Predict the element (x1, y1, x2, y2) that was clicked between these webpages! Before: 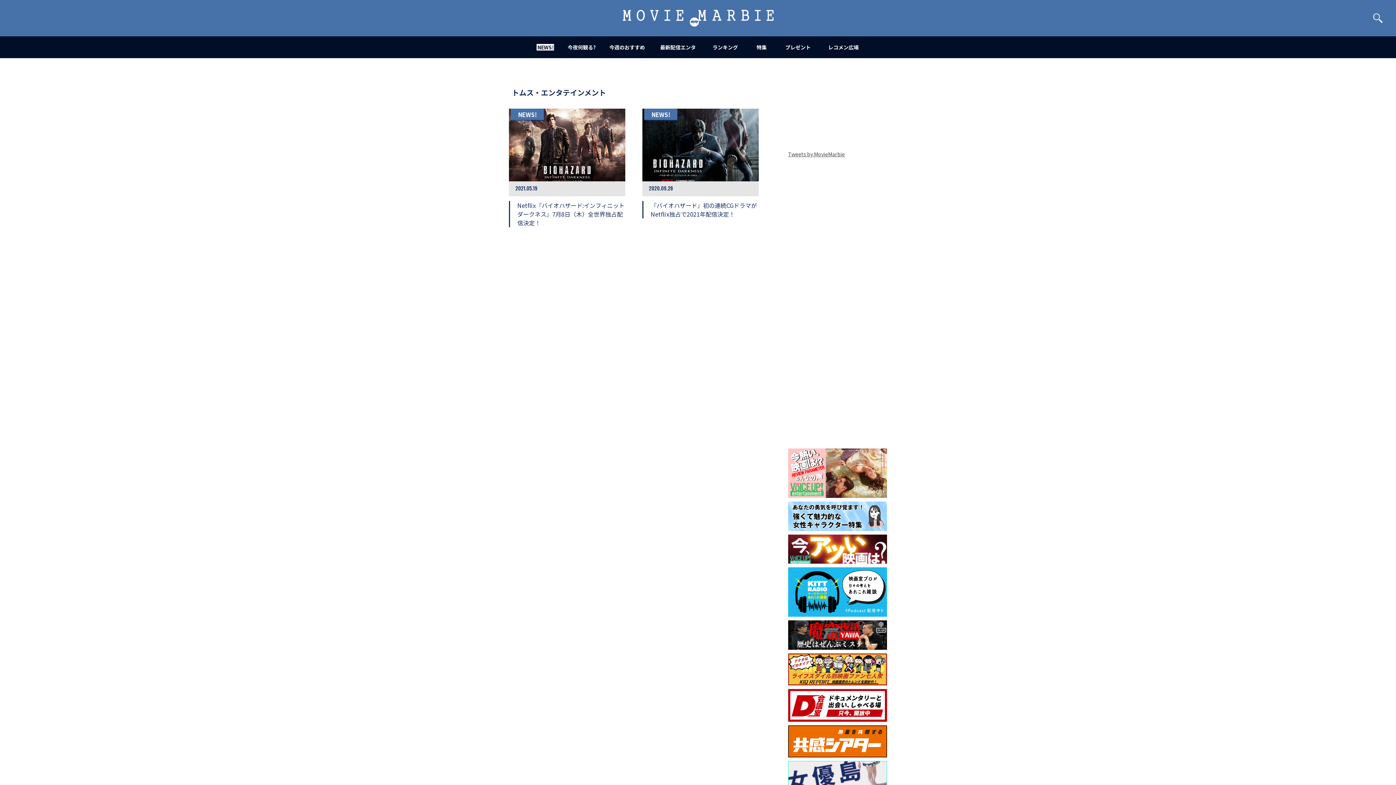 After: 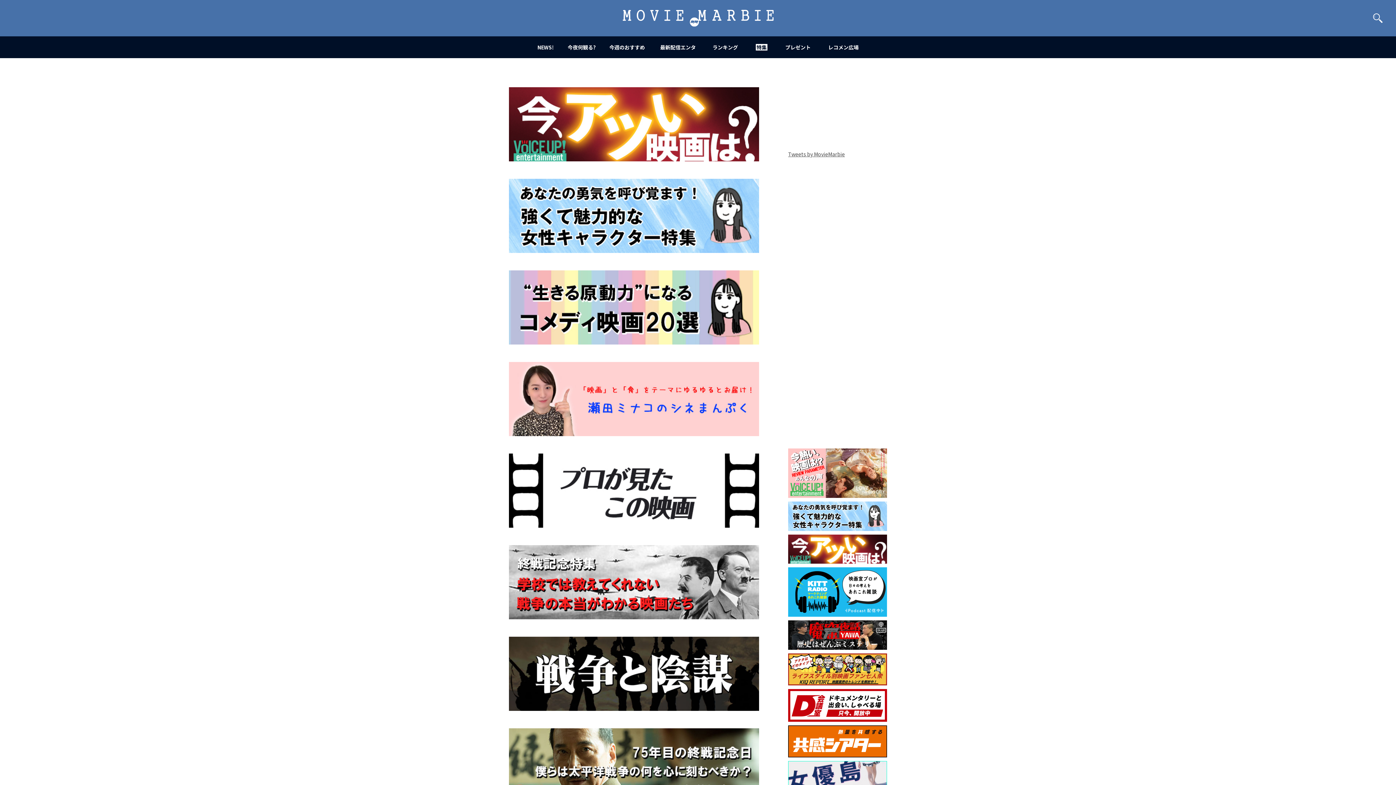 Action: label: 特集 bbox: (747, 36, 776, 58)